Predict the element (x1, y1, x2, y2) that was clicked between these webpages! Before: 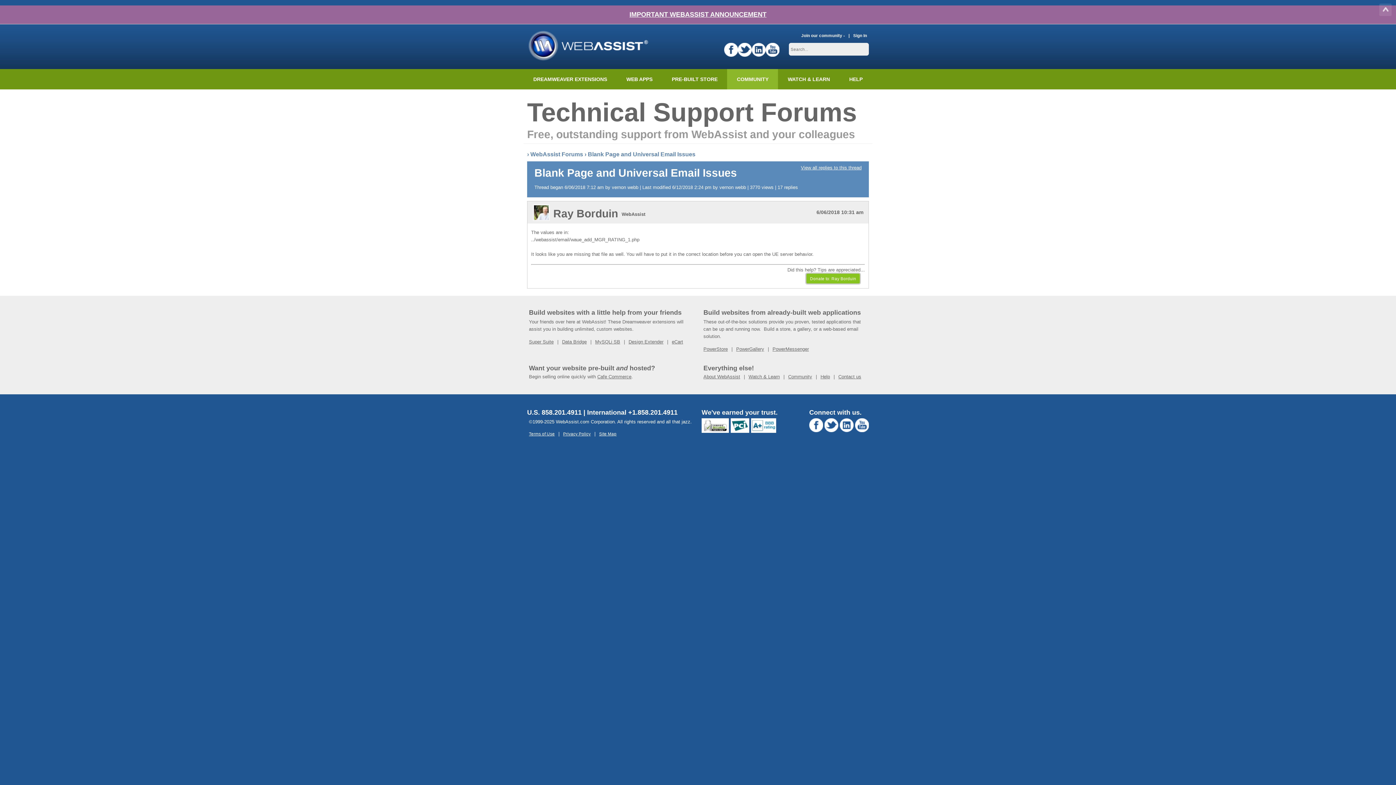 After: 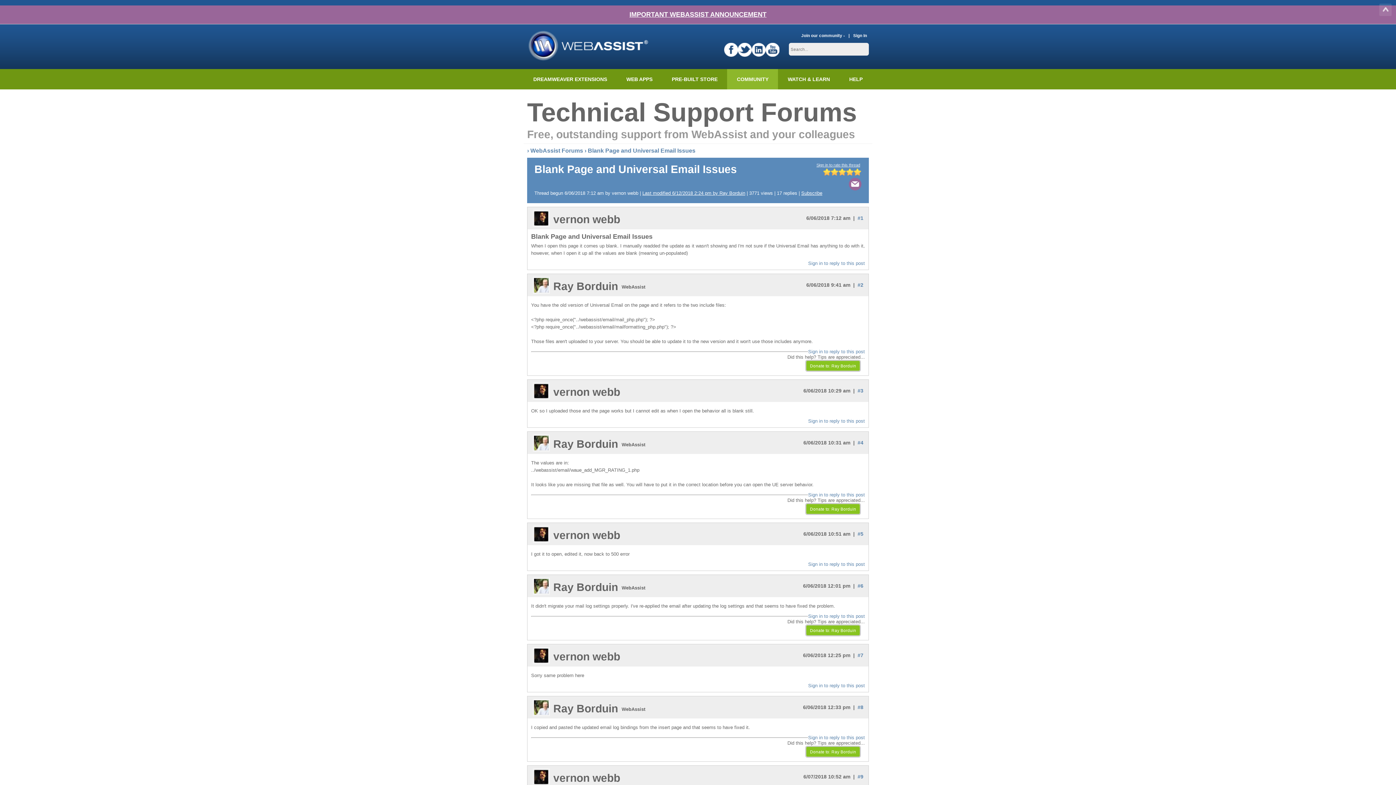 Action: label: Blank Page and Universal Email Issues bbox: (588, 151, 695, 157)